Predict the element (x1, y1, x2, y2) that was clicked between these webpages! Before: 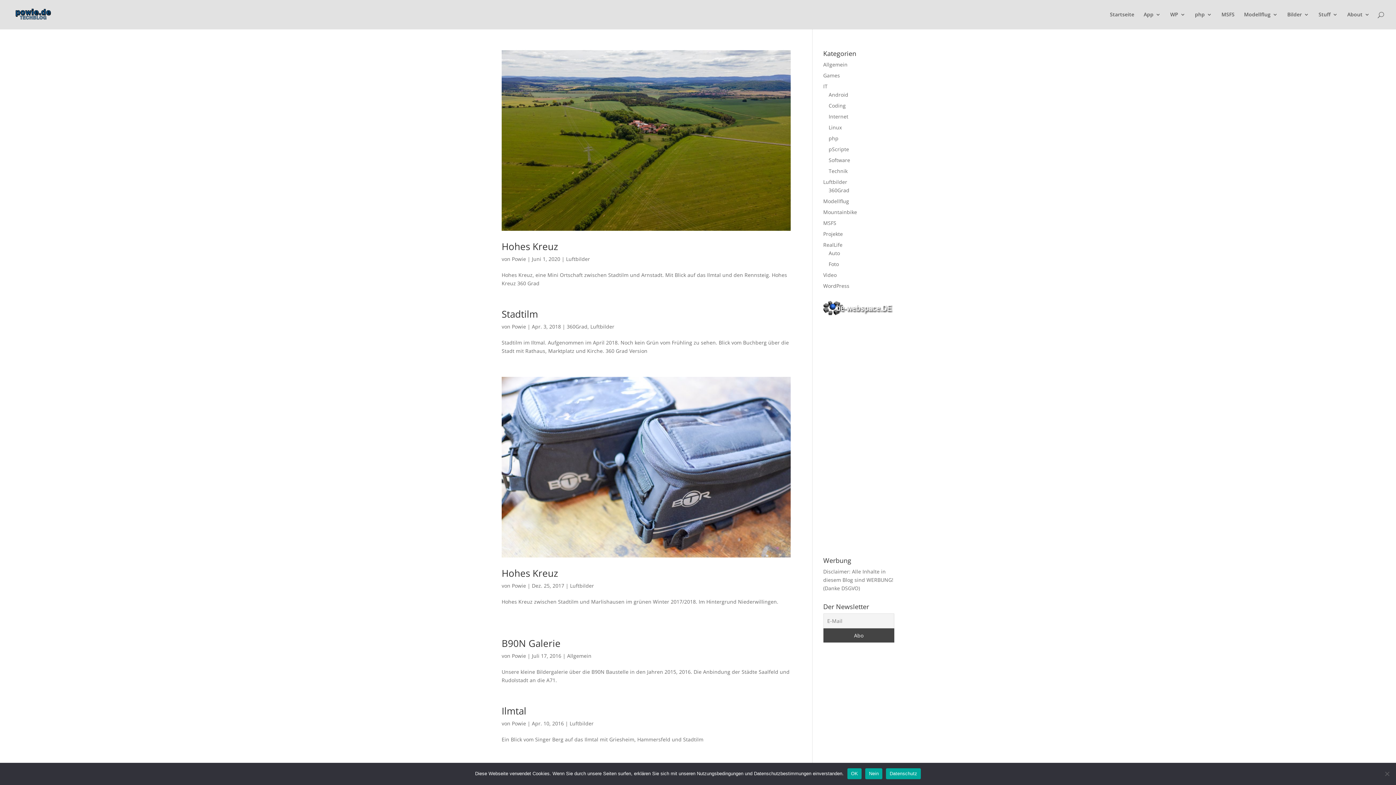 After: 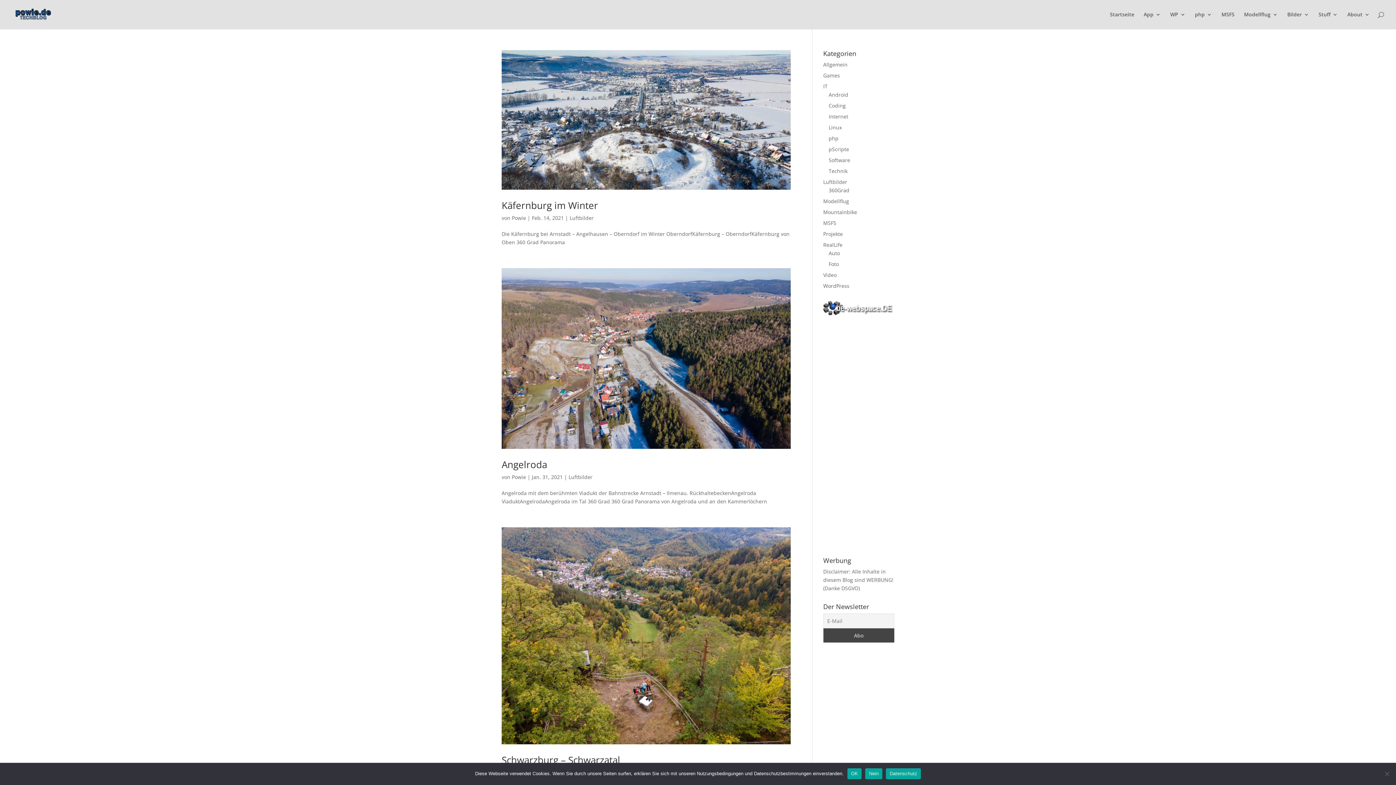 Action: bbox: (569, 720, 593, 727) label: Luftbilder